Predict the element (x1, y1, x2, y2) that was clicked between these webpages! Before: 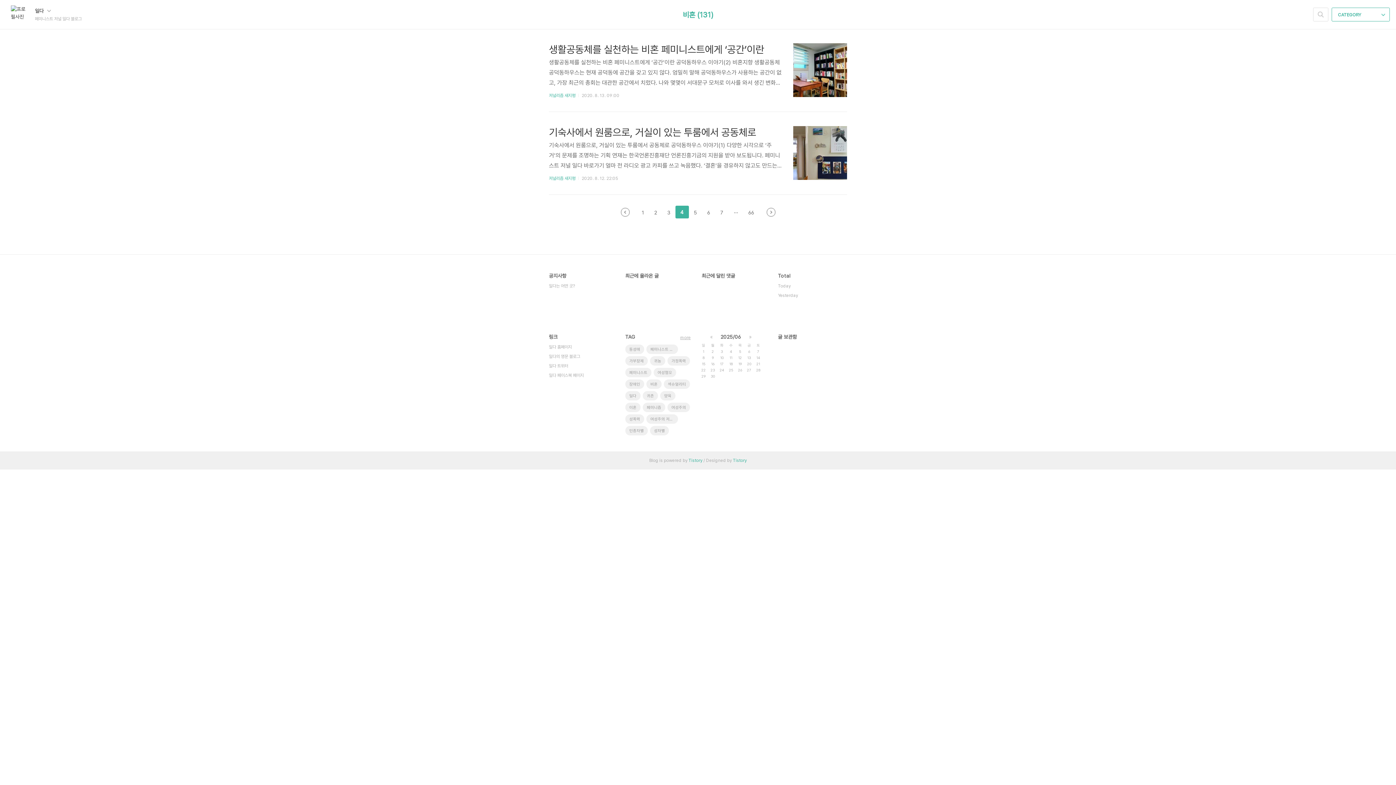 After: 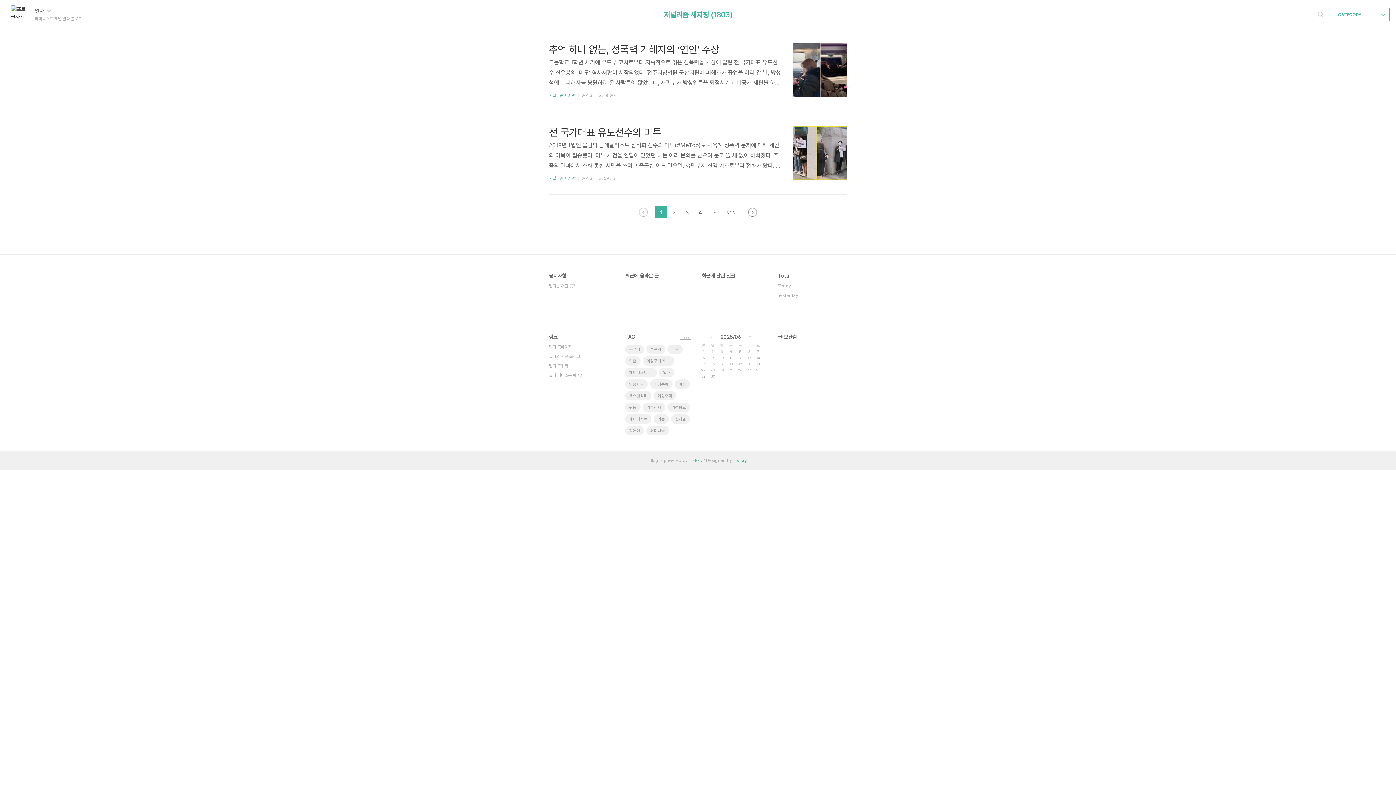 Action: label: 저널리즘 새지평 bbox: (549, 176, 575, 181)